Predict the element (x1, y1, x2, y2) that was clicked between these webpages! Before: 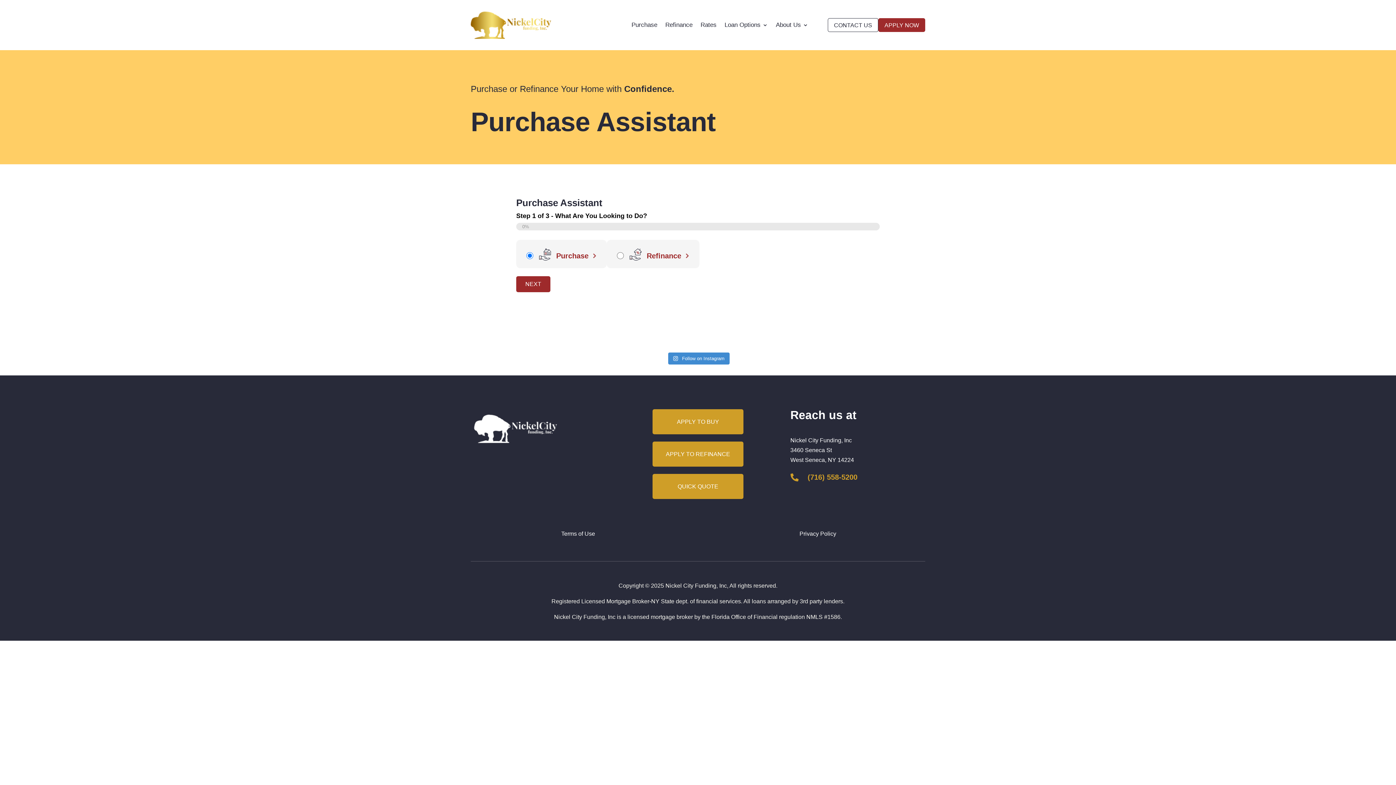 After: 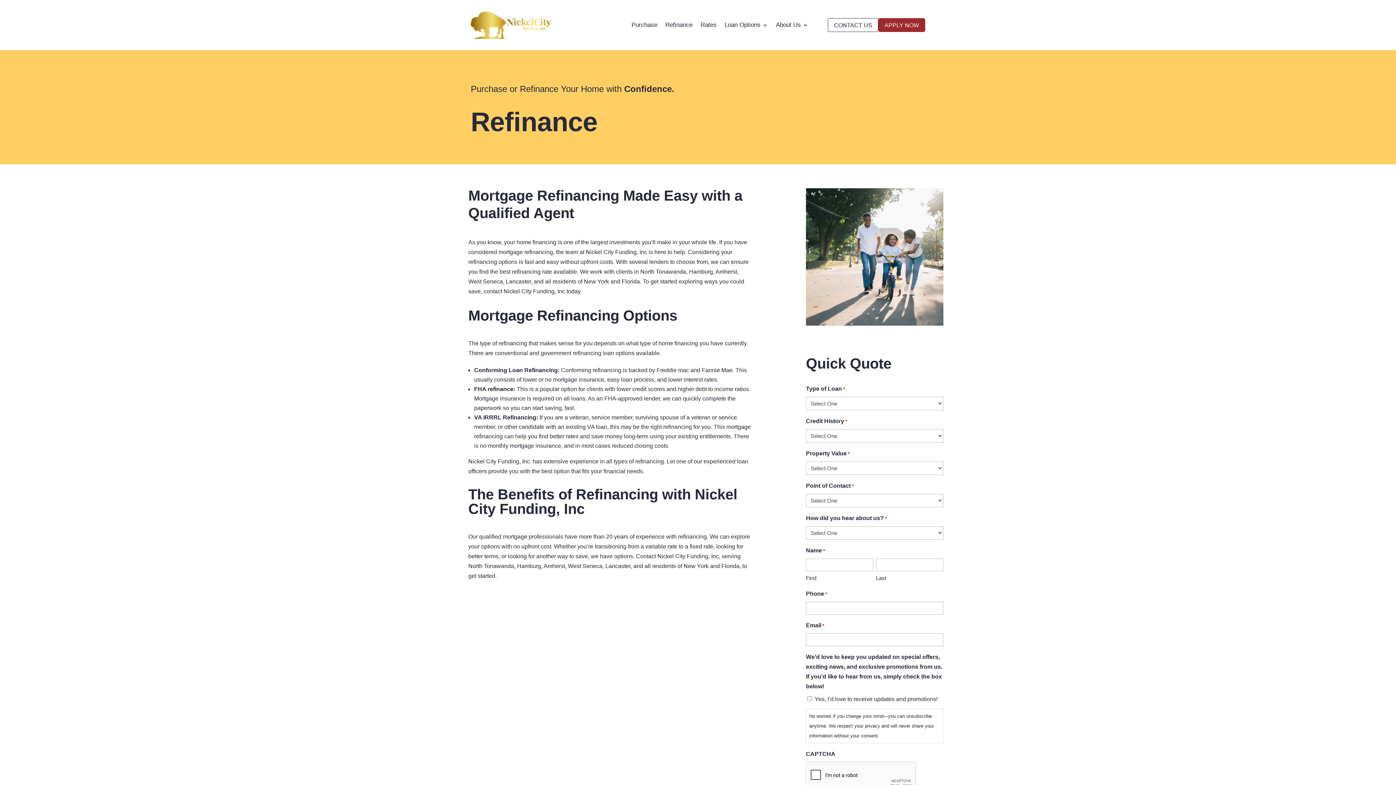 Action: bbox: (665, 11, 692, 38) label: Refinance